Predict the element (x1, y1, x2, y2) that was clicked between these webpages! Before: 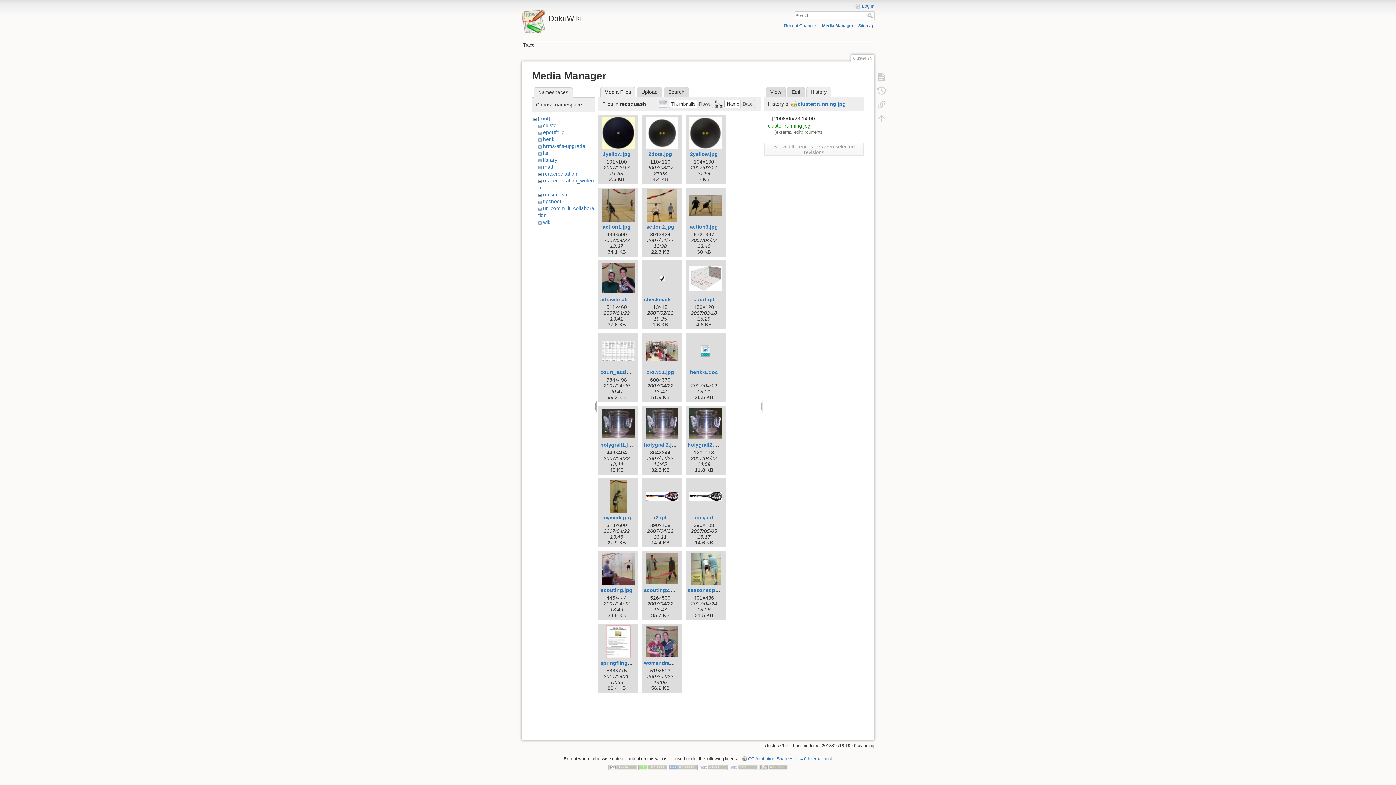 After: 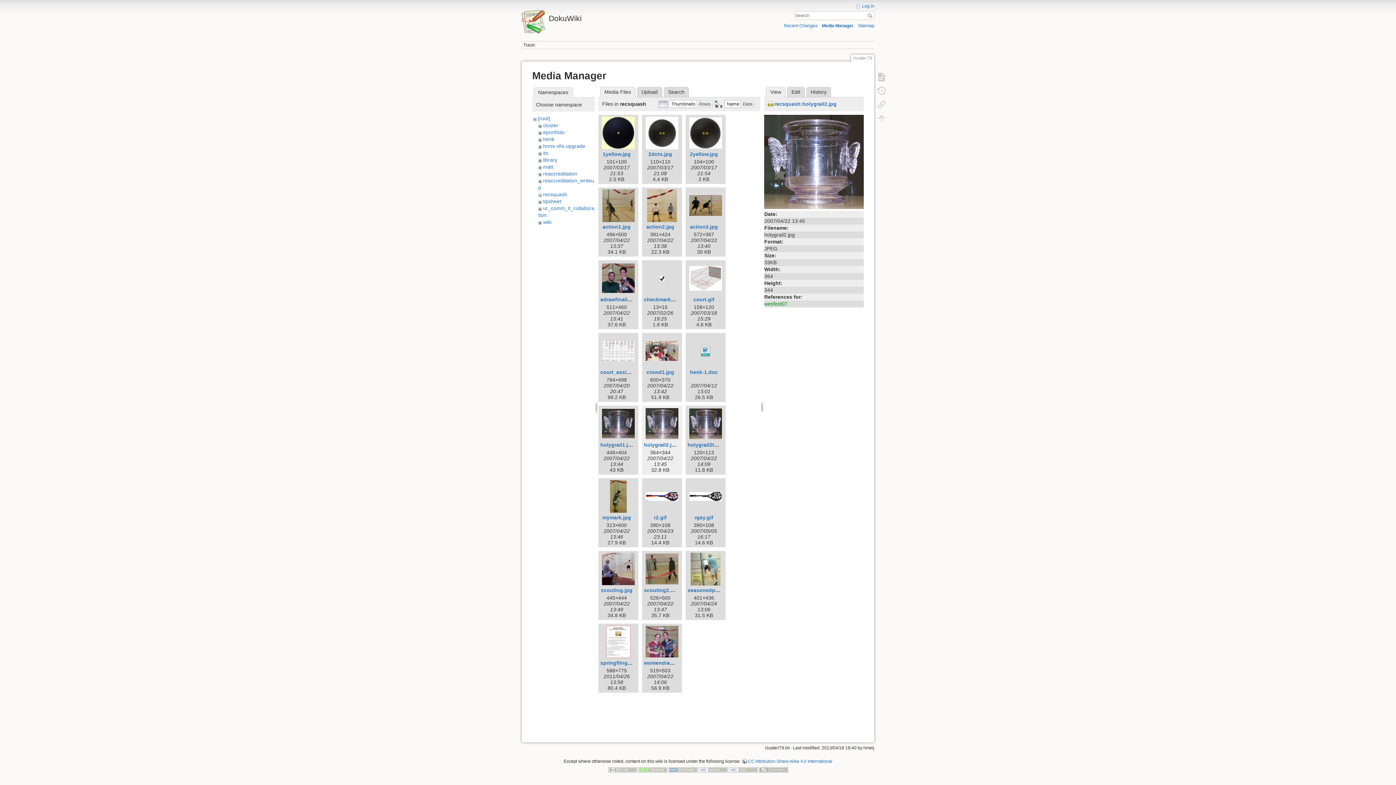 Action: bbox: (644, 407, 680, 440)